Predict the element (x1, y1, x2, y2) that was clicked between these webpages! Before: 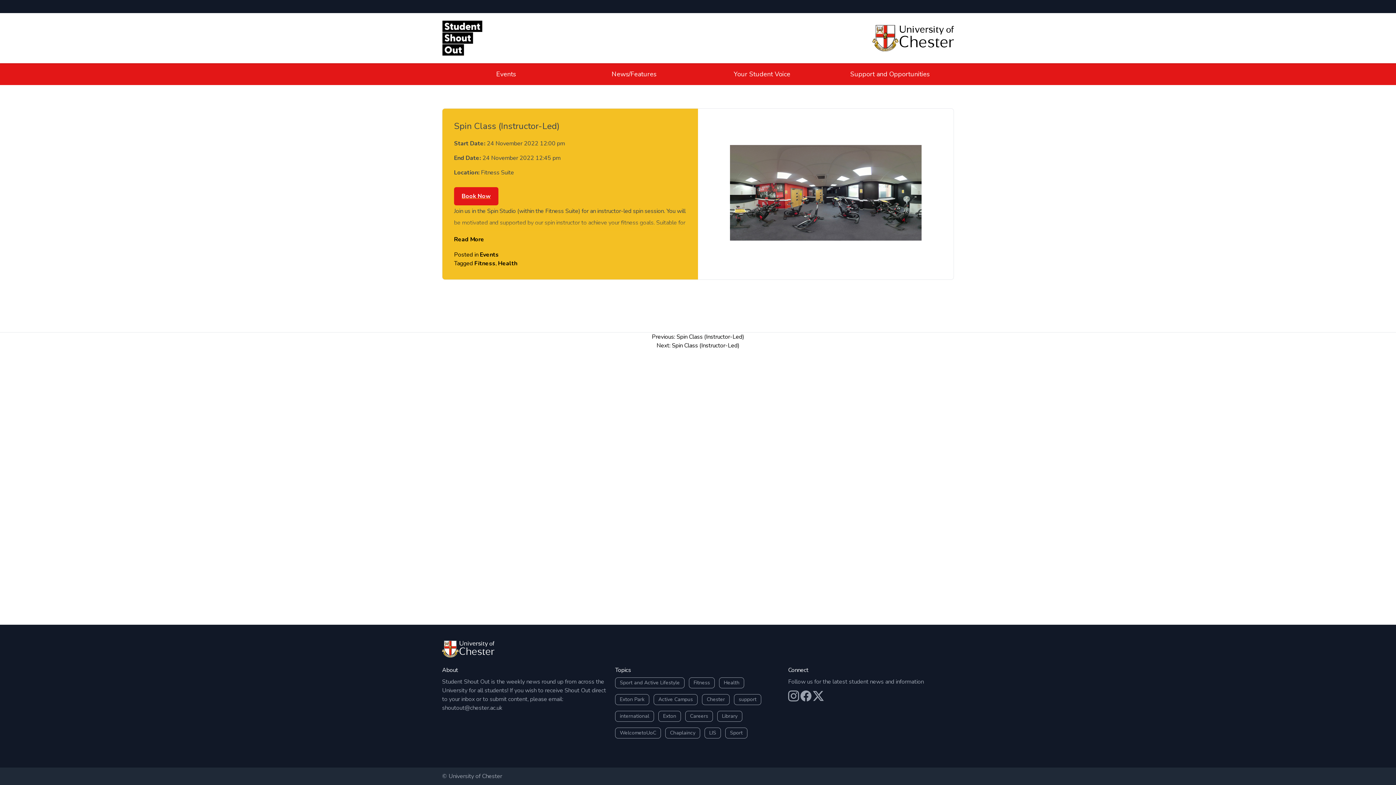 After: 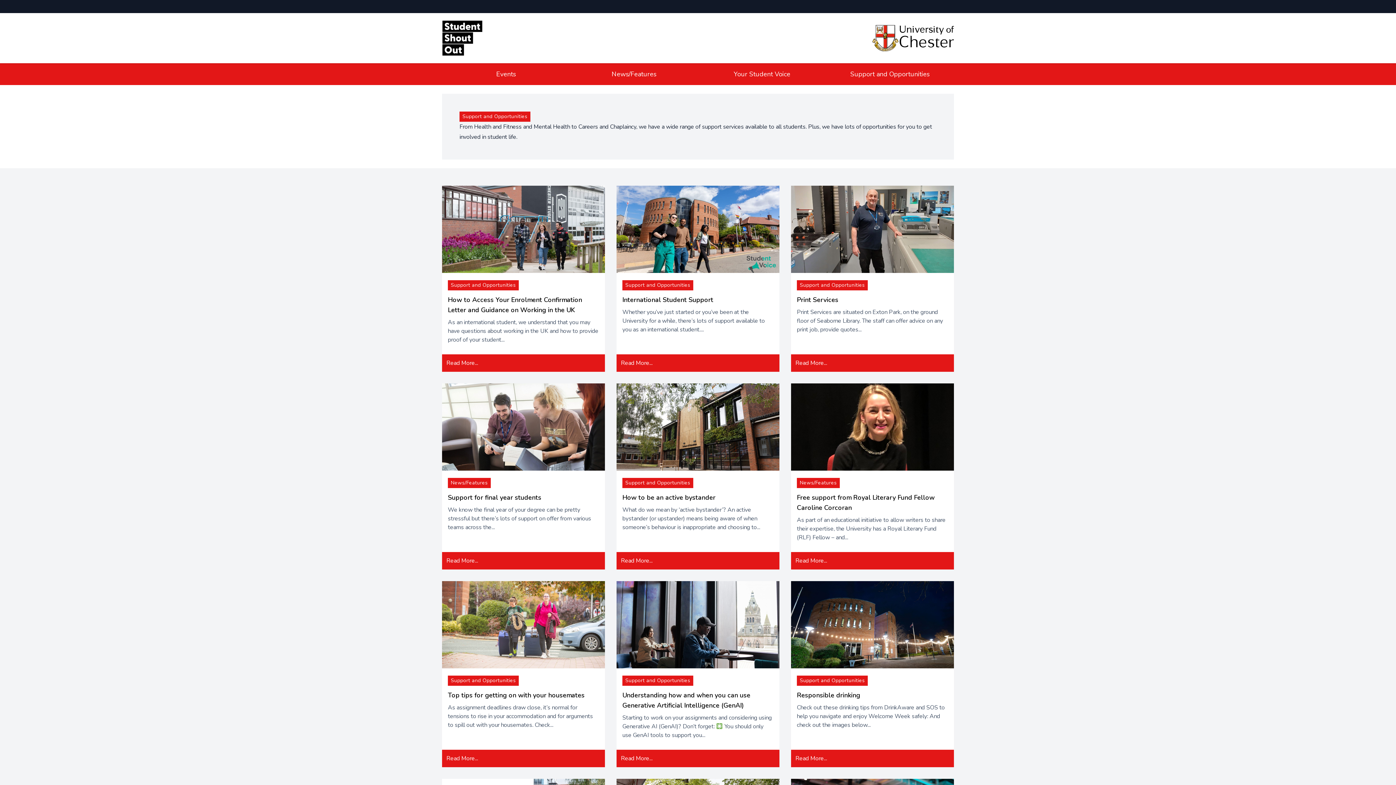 Action: bbox: (826, 66, 954, 82) label: Support and Opportunities